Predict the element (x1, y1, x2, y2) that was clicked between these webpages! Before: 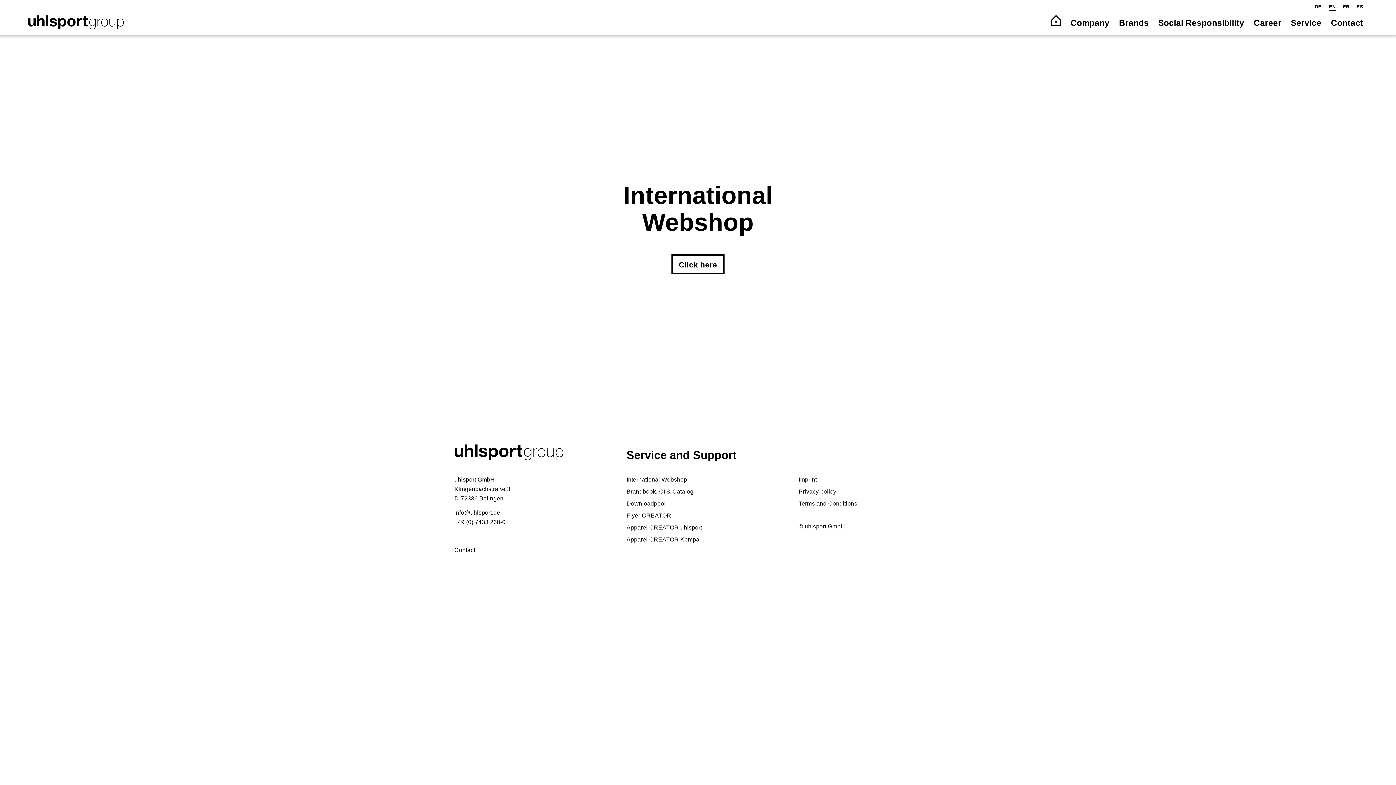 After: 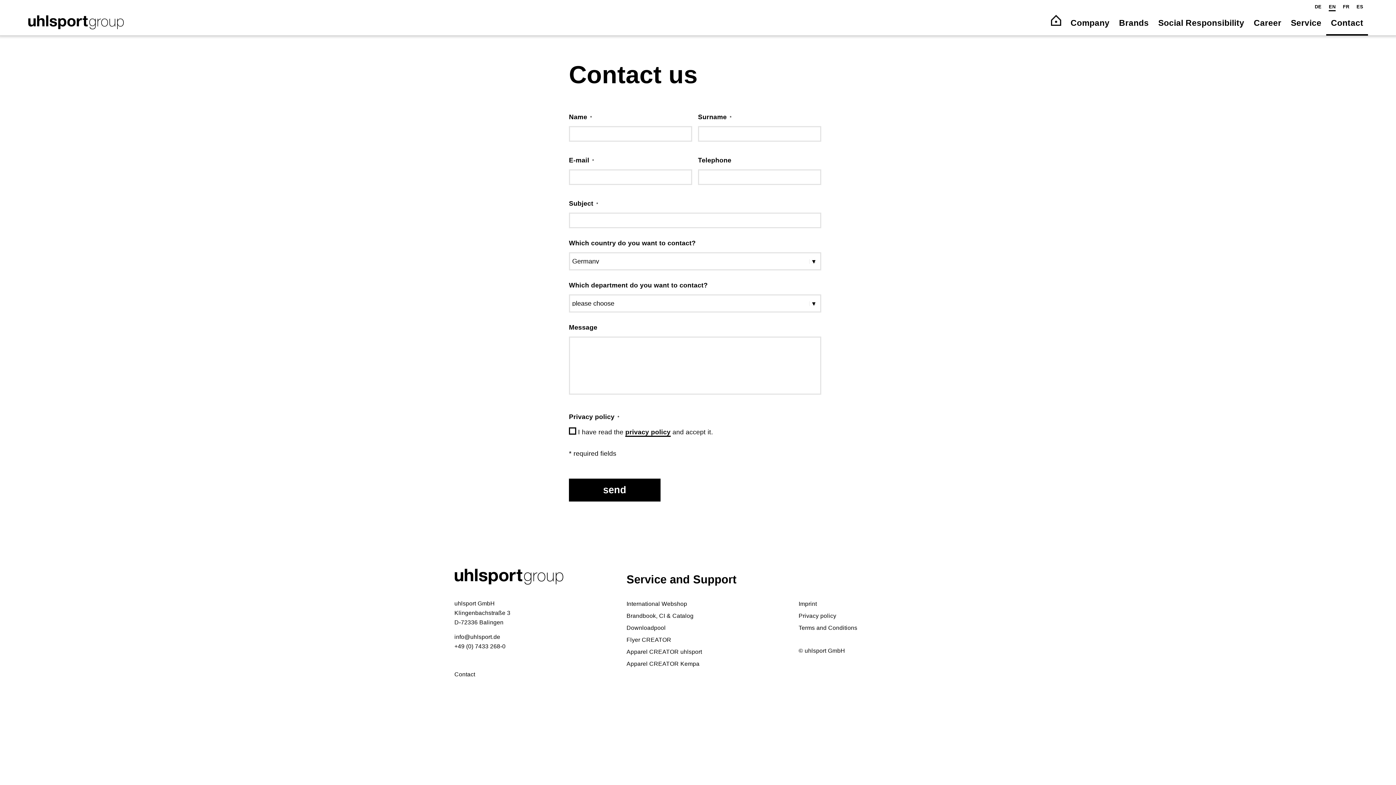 Action: bbox: (454, 545, 597, 555) label: Contact